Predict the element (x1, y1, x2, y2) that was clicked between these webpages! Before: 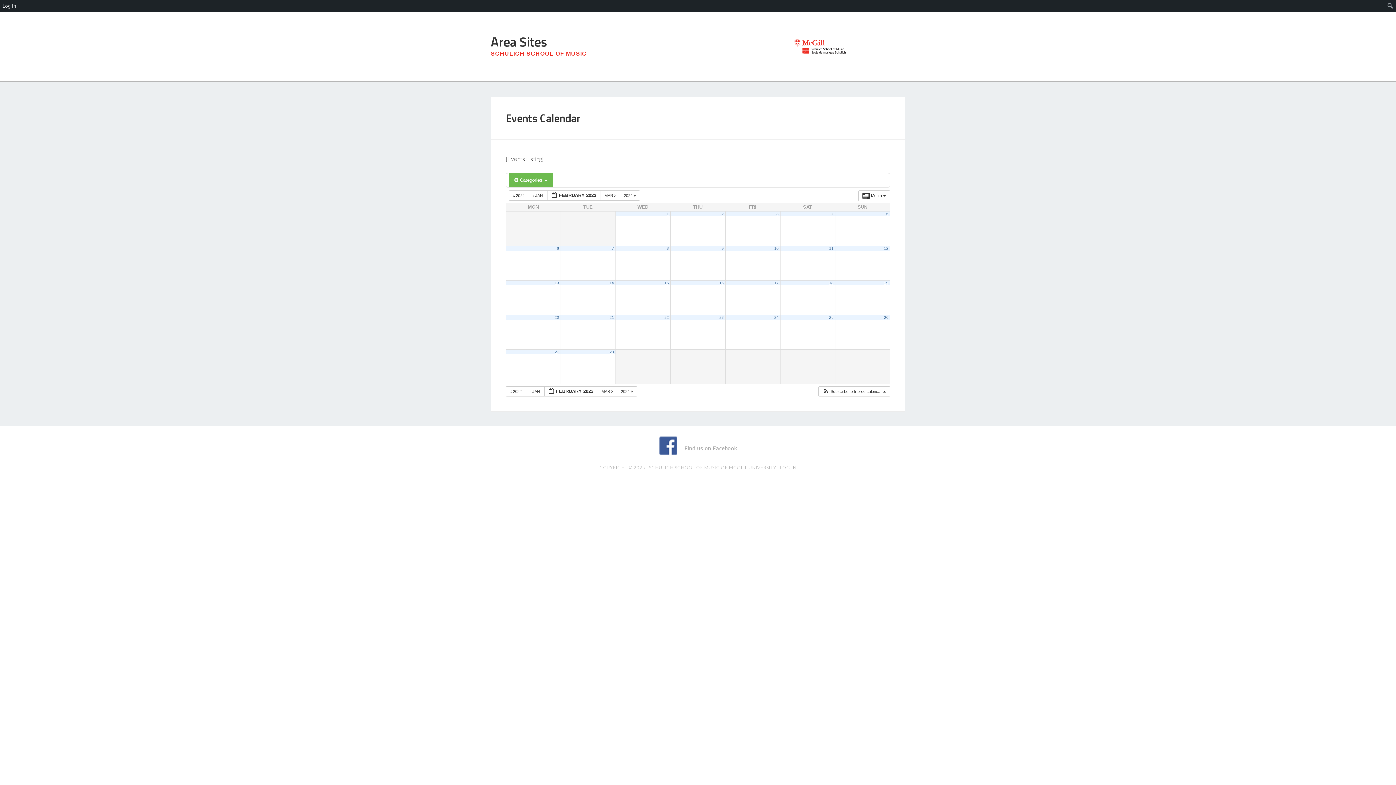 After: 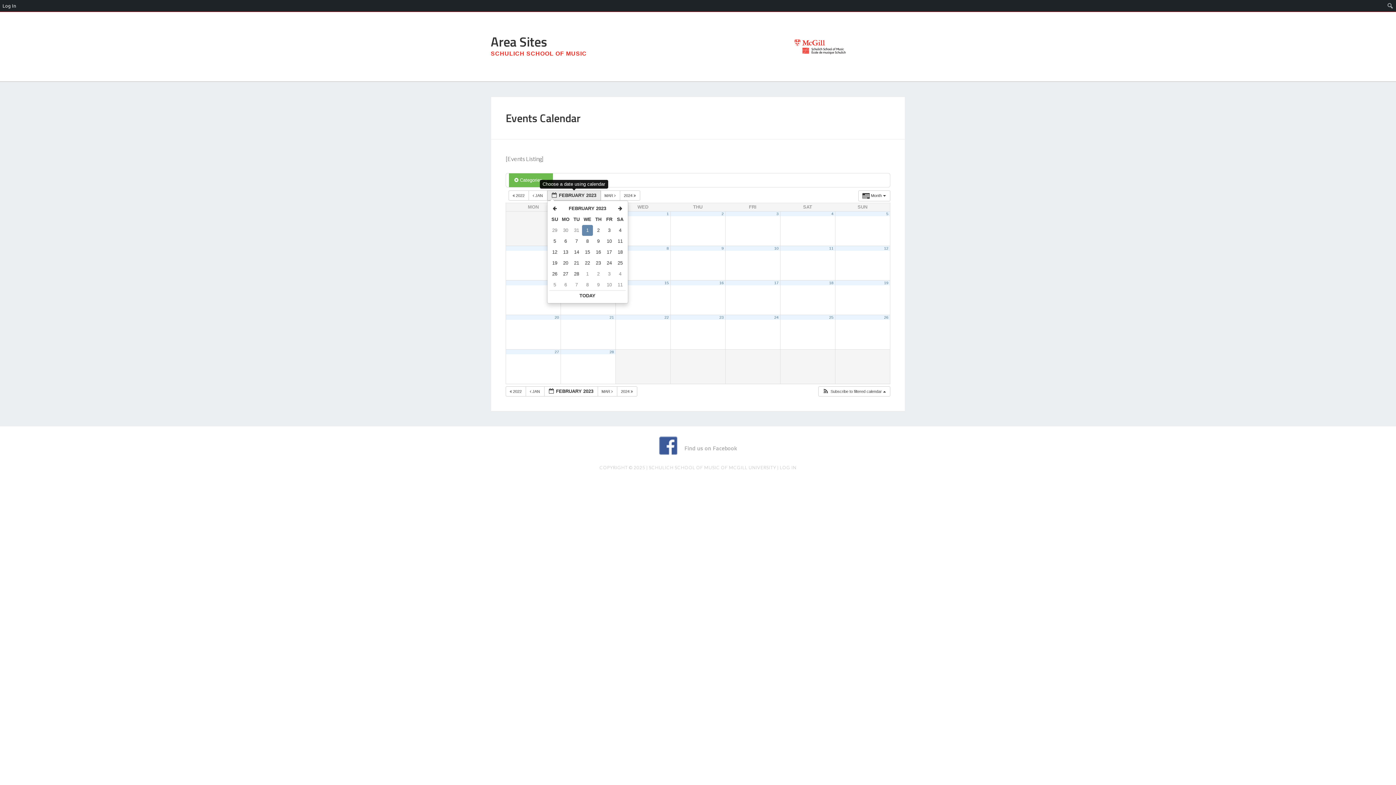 Action: label:  FEBRUARY 2023  bbox: (547, 190, 600, 200)